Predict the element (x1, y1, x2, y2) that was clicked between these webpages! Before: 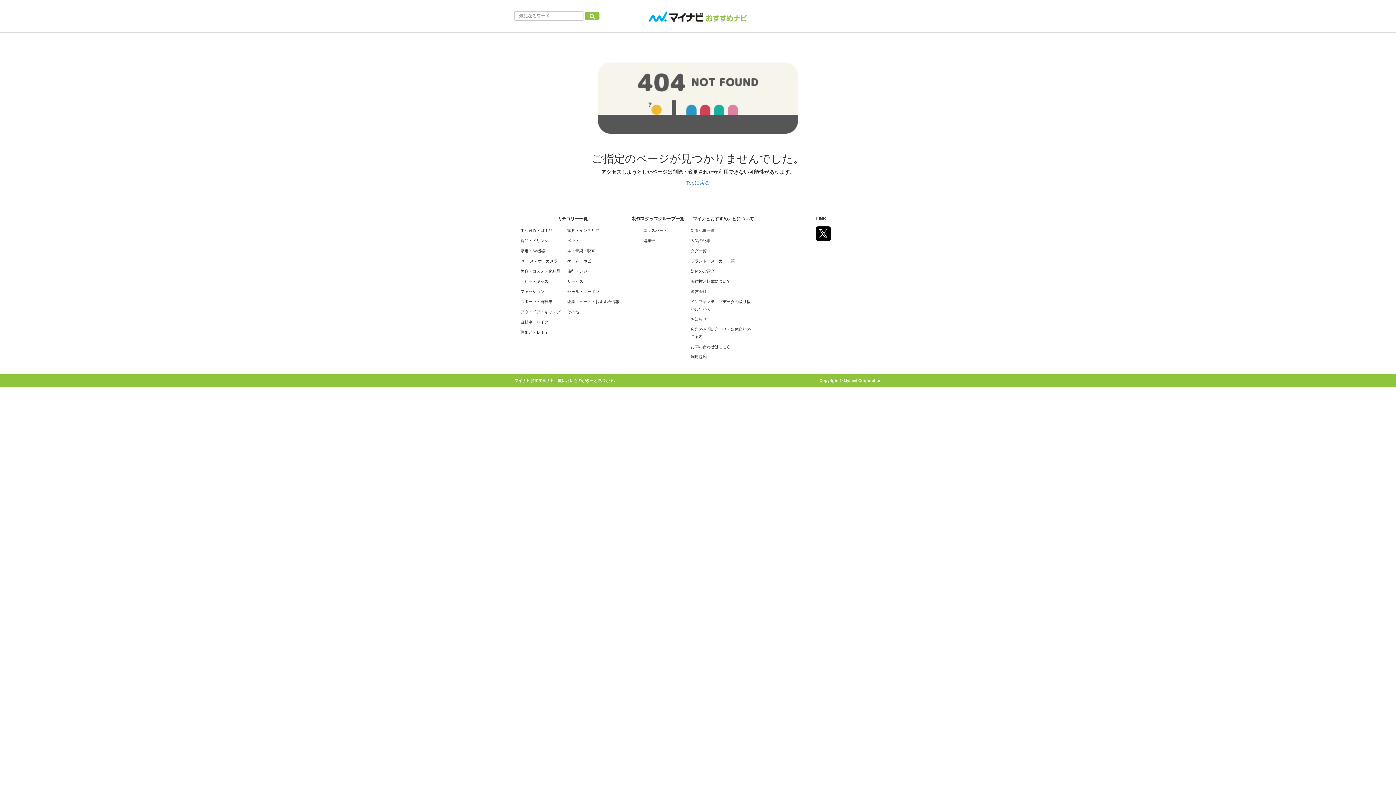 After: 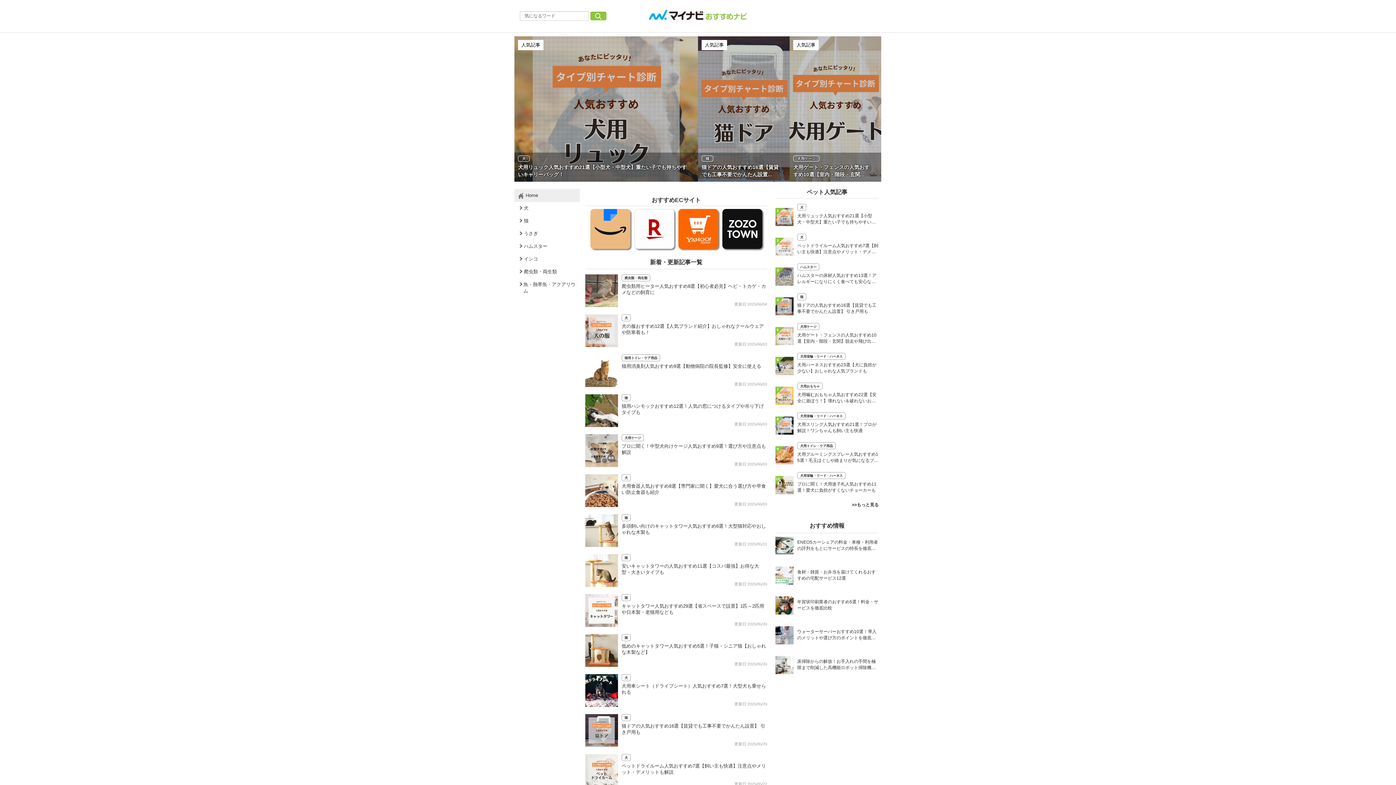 Action: bbox: (567, 238, 579, 242) label: ペット